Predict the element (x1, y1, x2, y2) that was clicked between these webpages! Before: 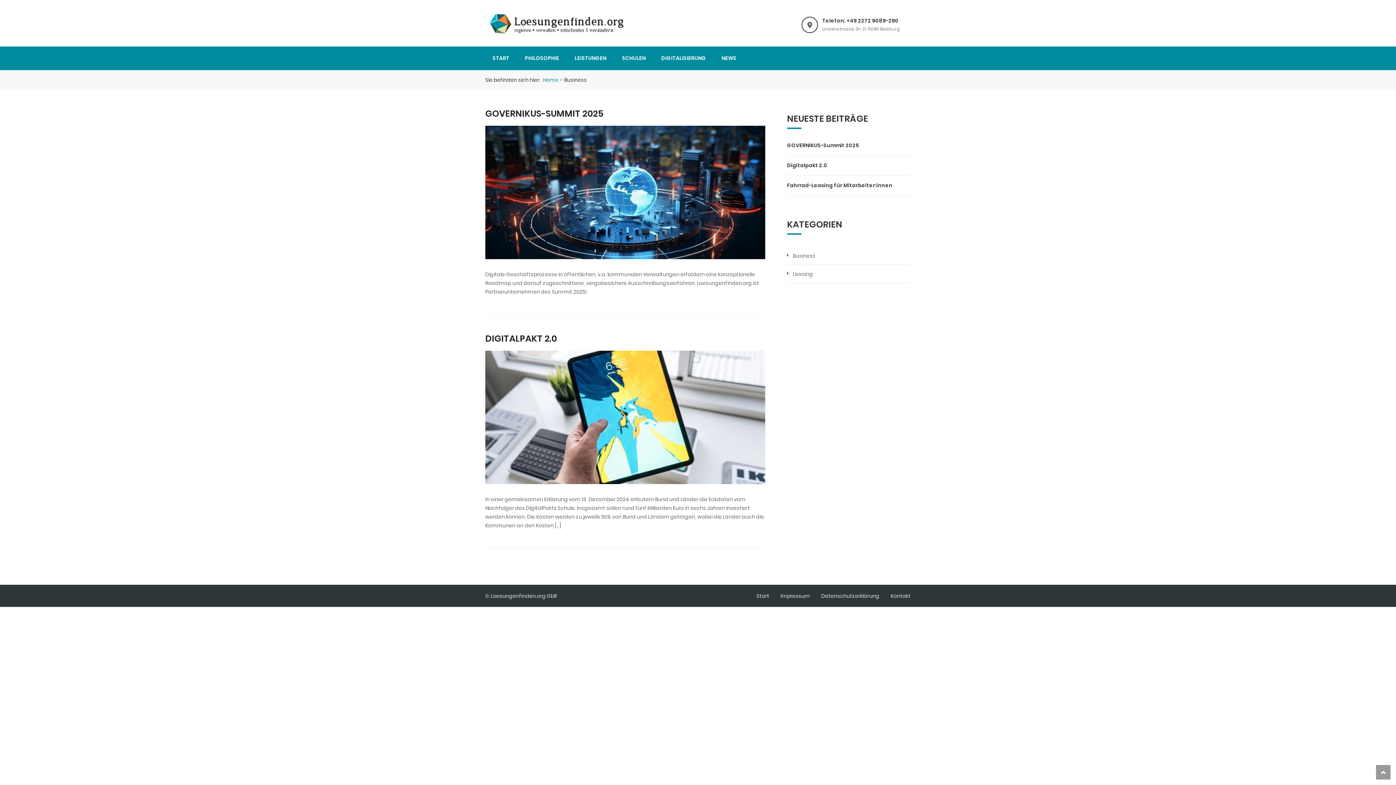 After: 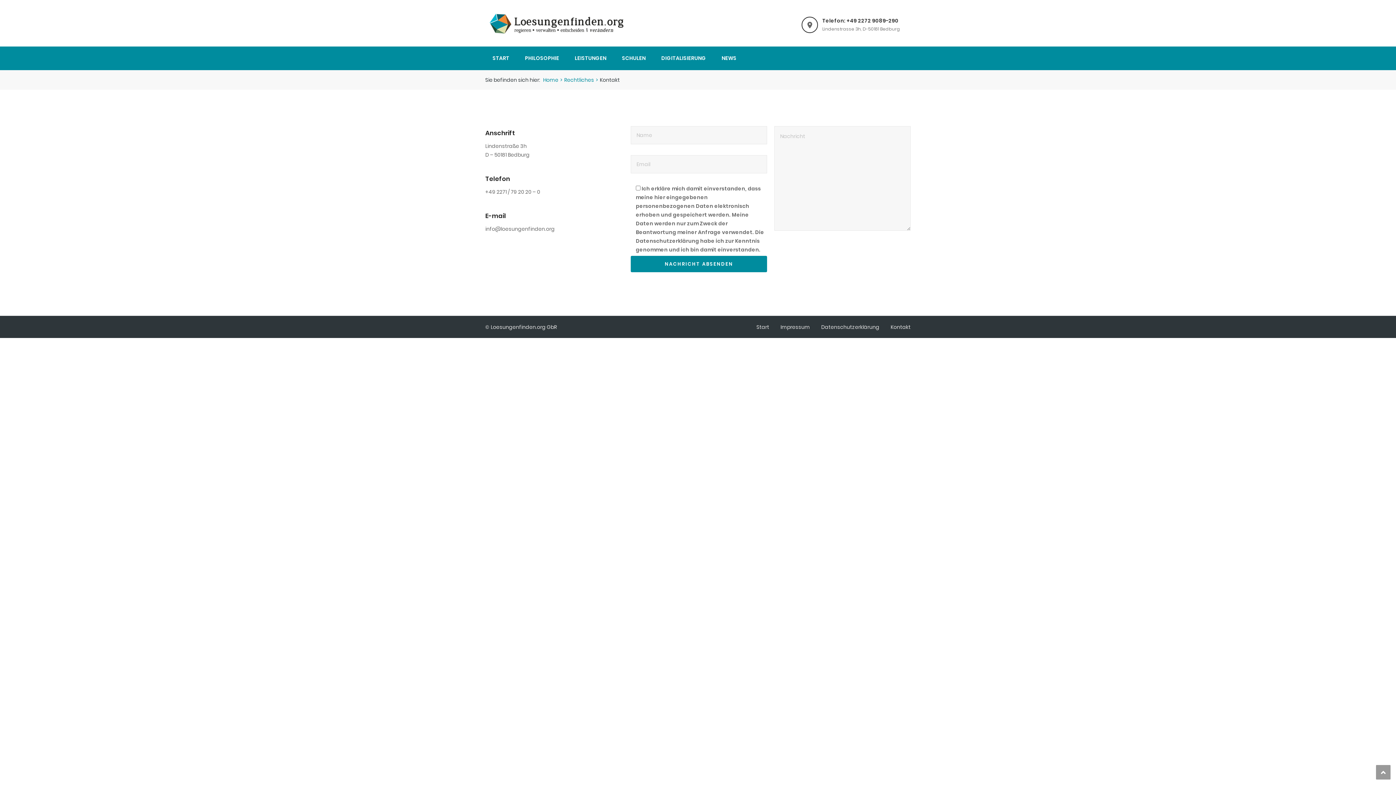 Action: bbox: (880, 592, 910, 600) label: Kontakt